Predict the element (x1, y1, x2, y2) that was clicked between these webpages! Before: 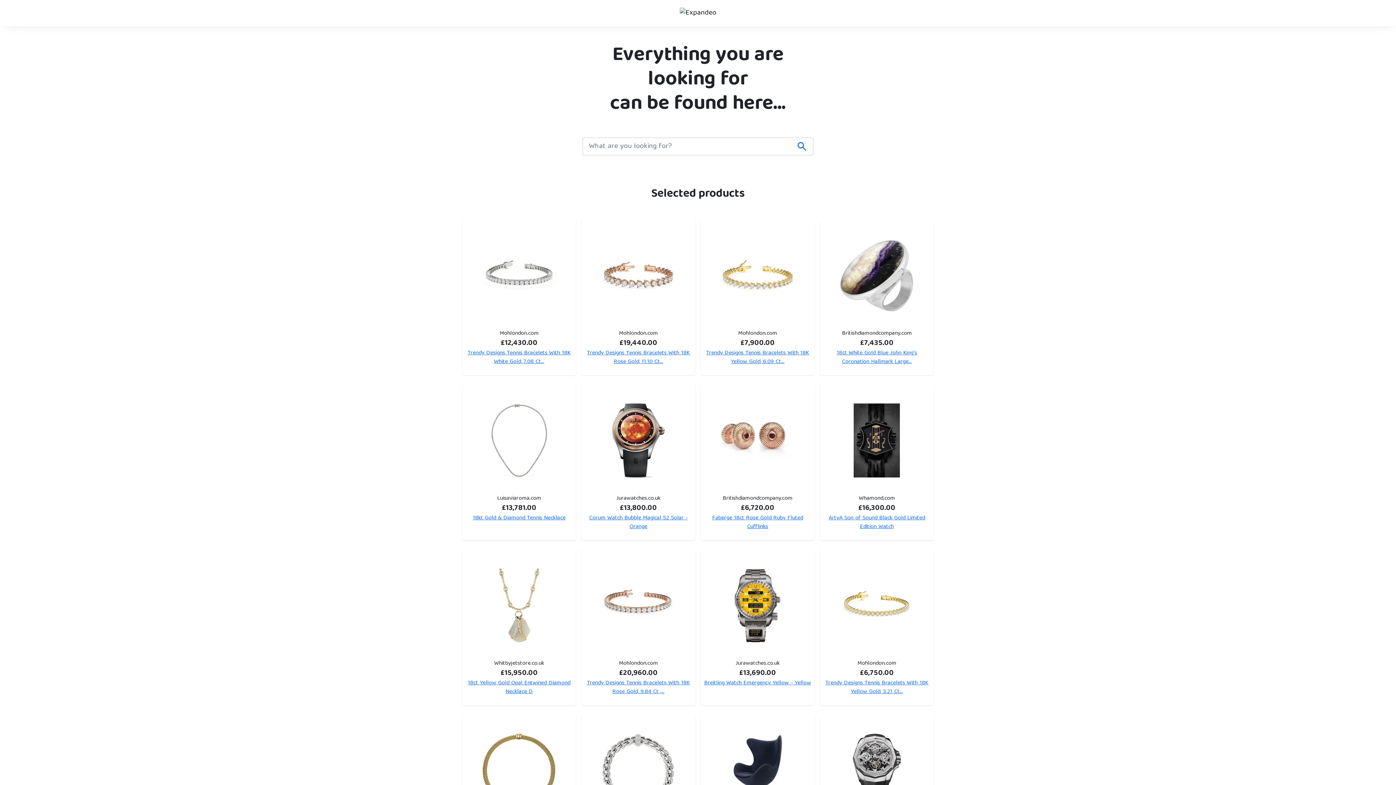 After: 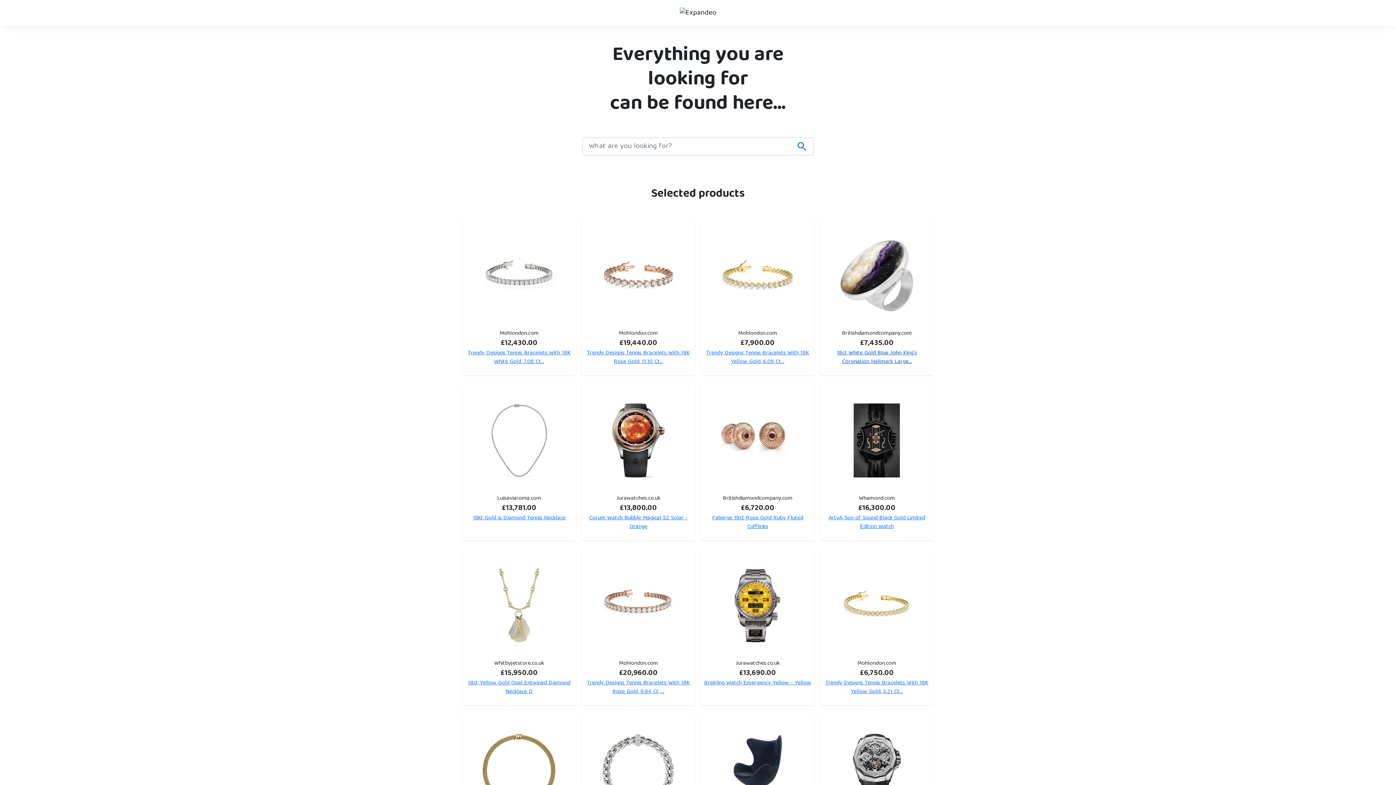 Action: label: 18ct White Gold Blue John King's Coronation Hallmark Large... bbox: (836, 348, 917, 367)